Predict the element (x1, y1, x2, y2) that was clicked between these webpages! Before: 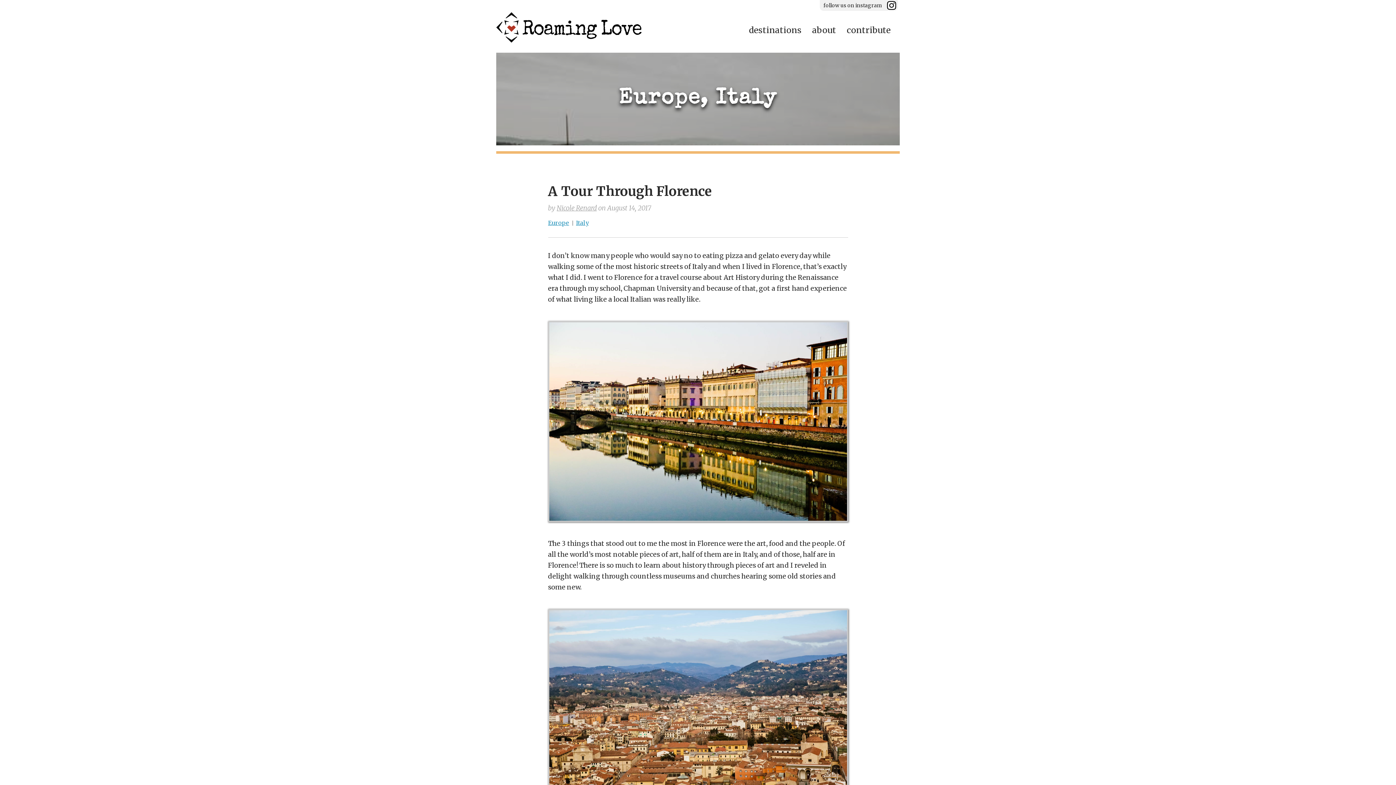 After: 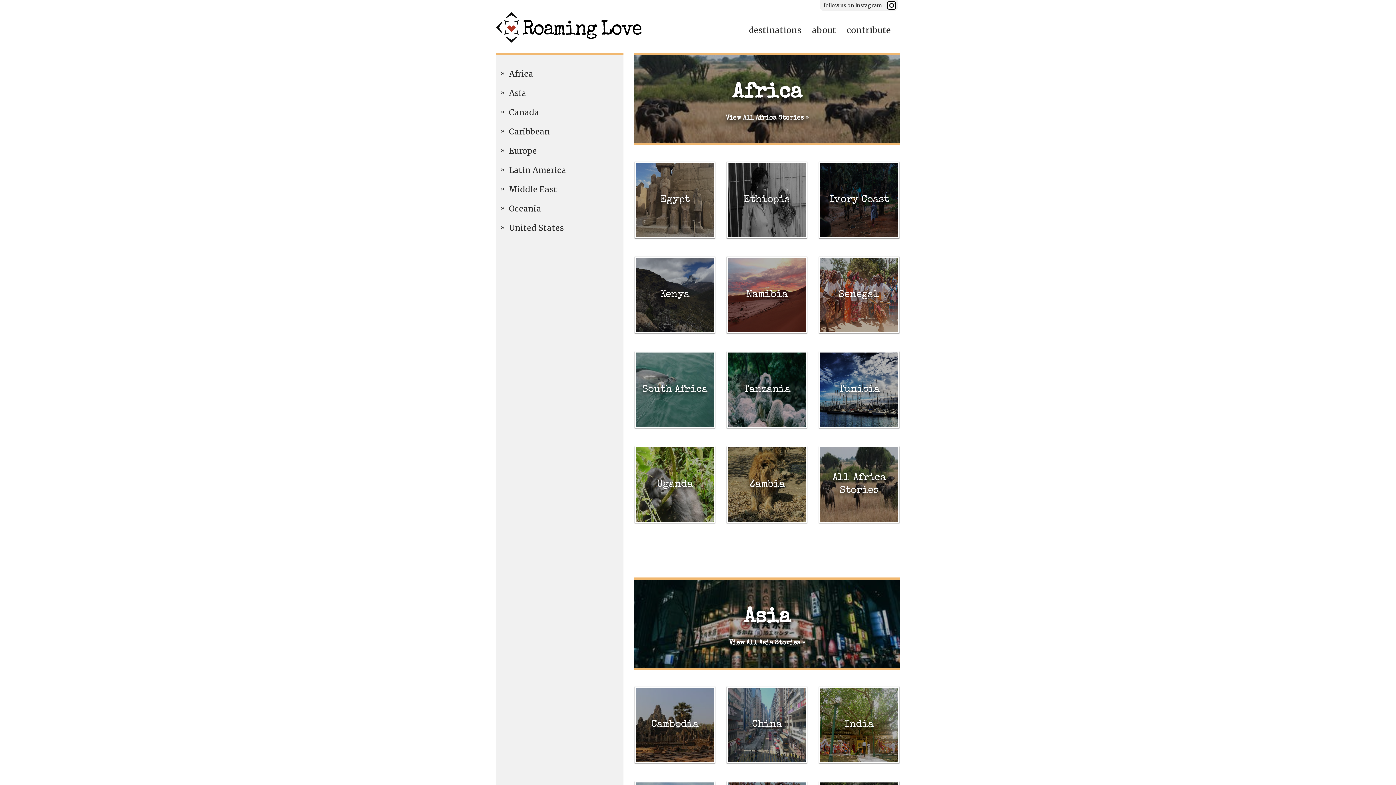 Action: label: destinations bbox: (749, 24, 801, 35)